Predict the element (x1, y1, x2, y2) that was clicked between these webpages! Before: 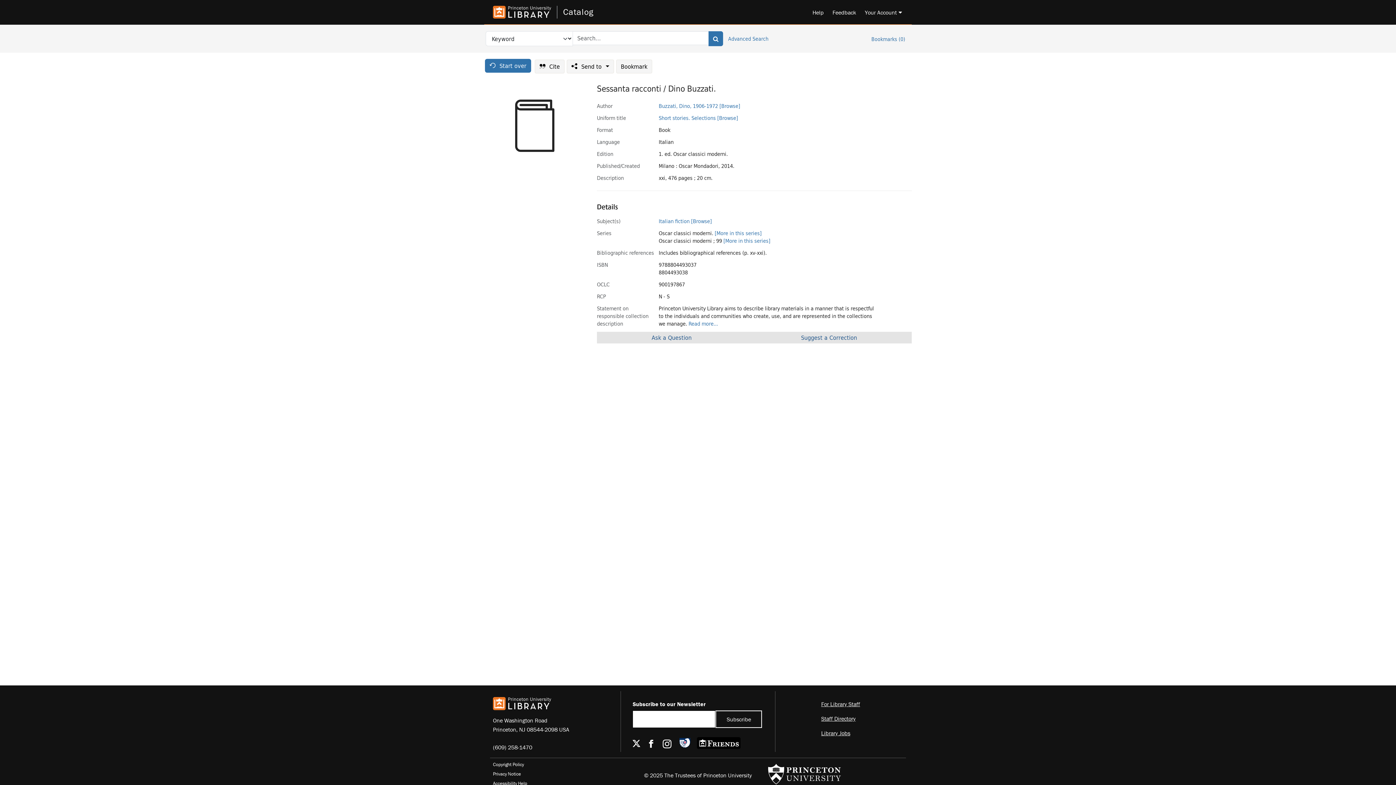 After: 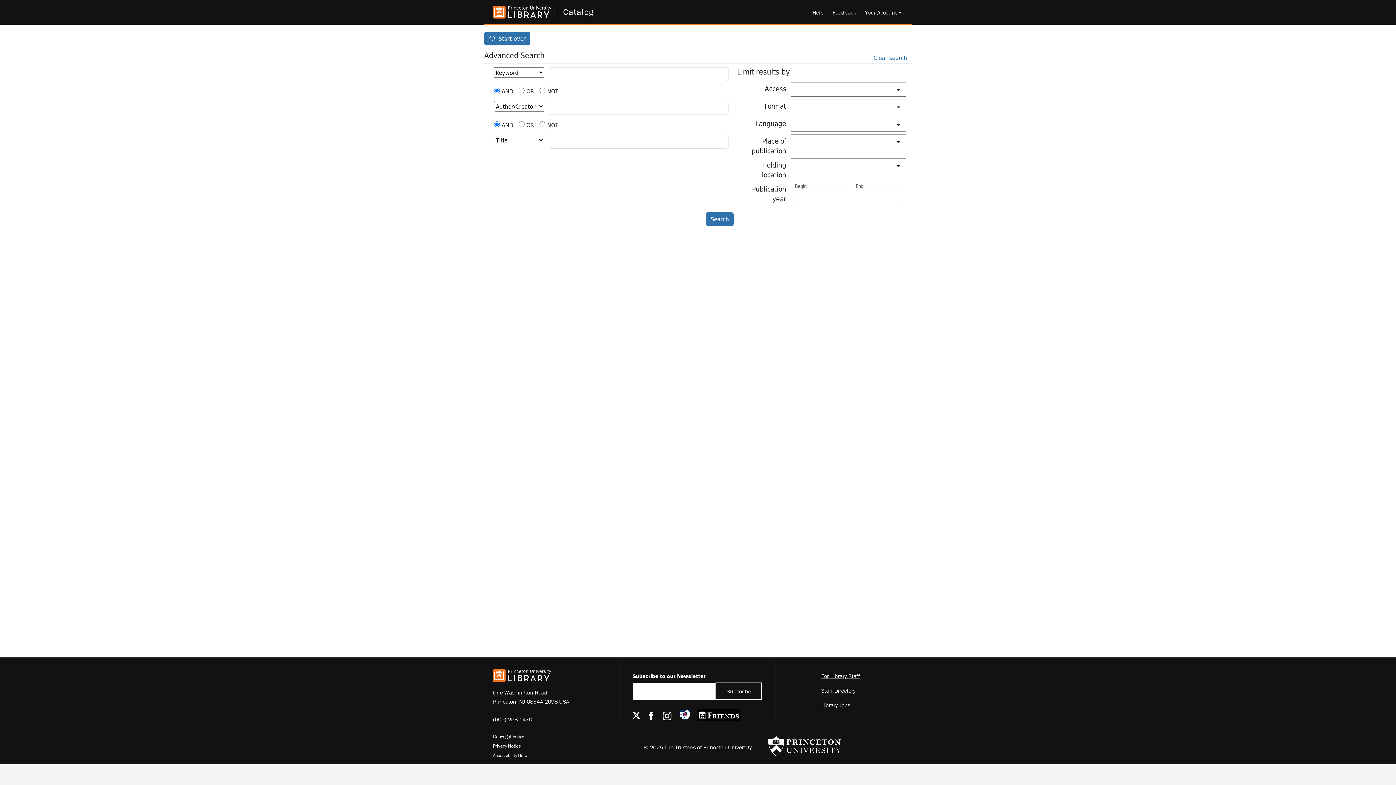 Action: bbox: (723, 34, 768, 42) label: Advanced Search